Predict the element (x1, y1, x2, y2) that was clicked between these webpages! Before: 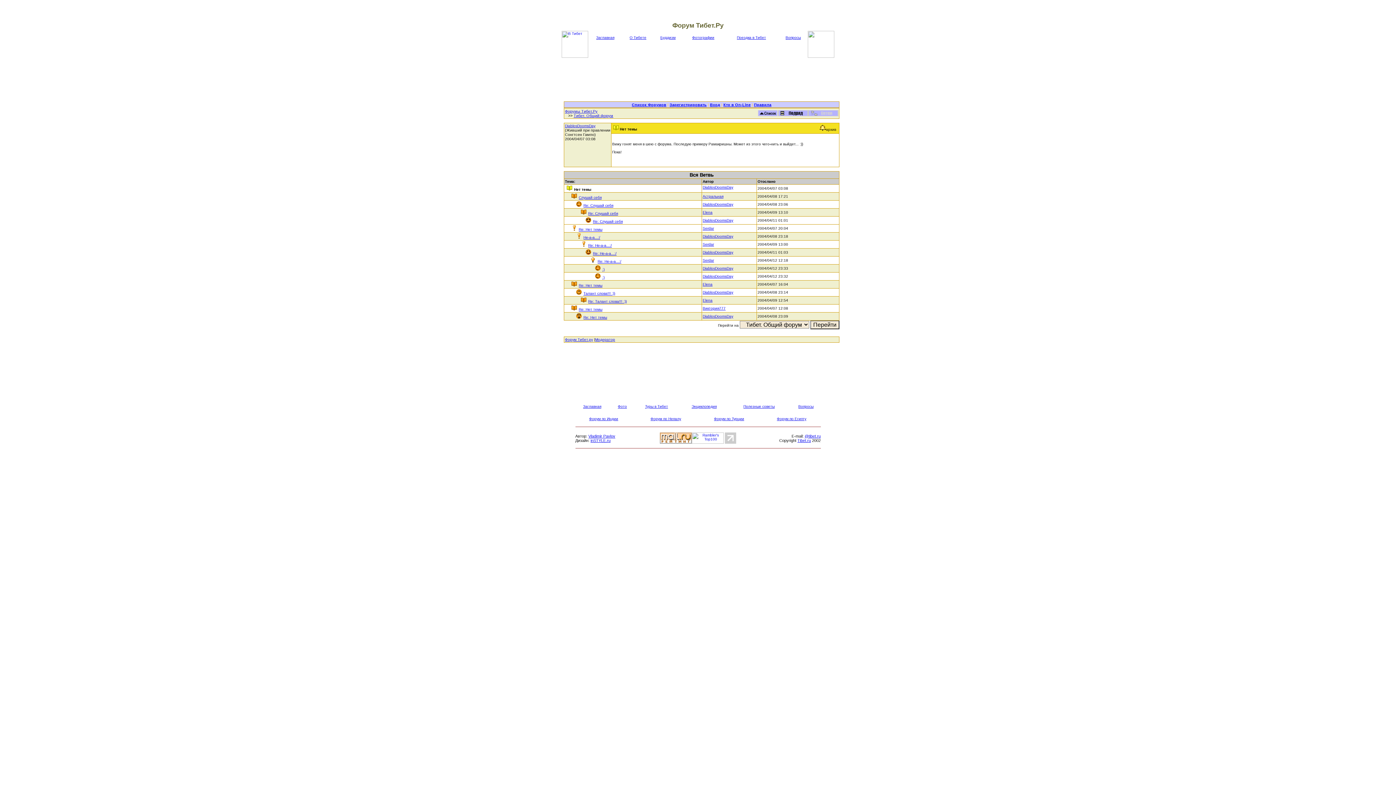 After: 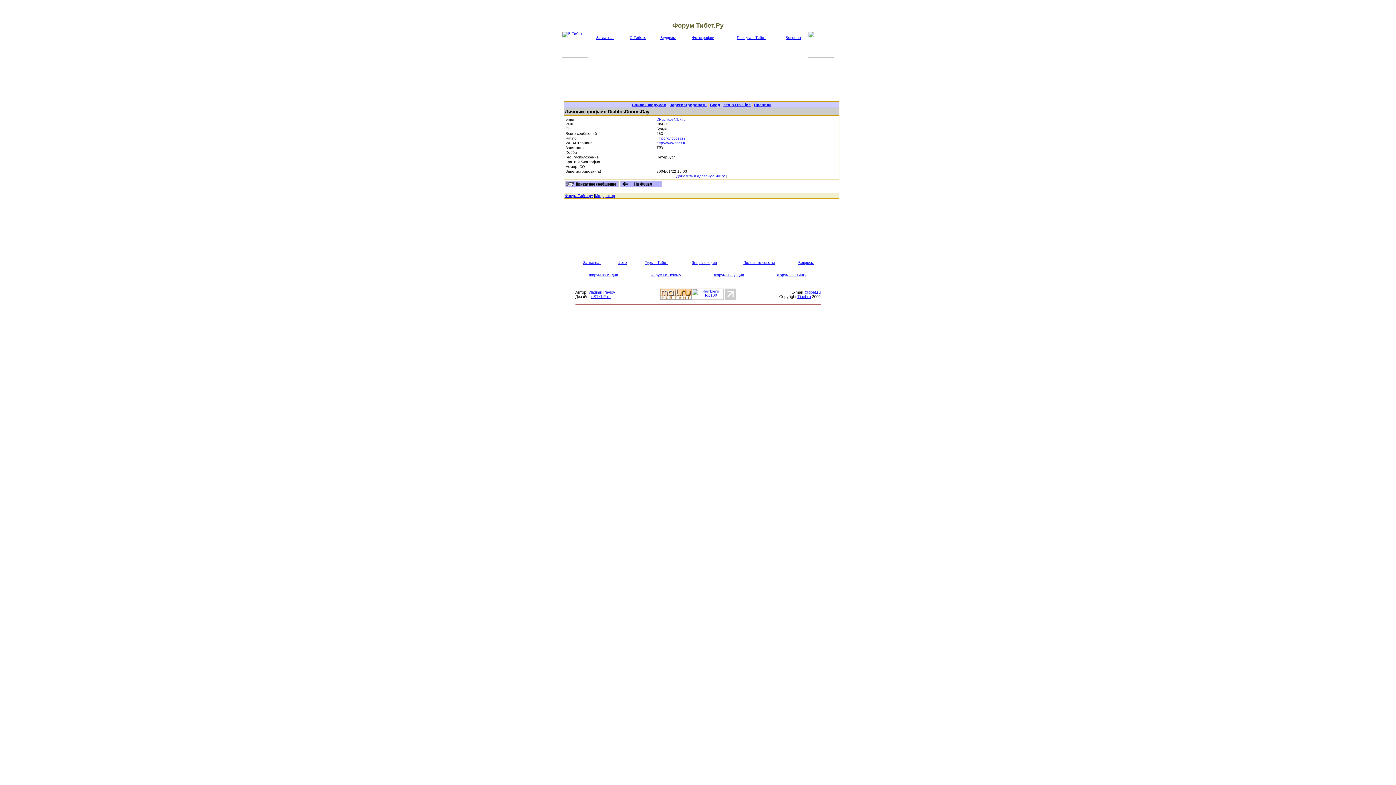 Action: bbox: (702, 250, 733, 254) label: DiablosDoomsDay